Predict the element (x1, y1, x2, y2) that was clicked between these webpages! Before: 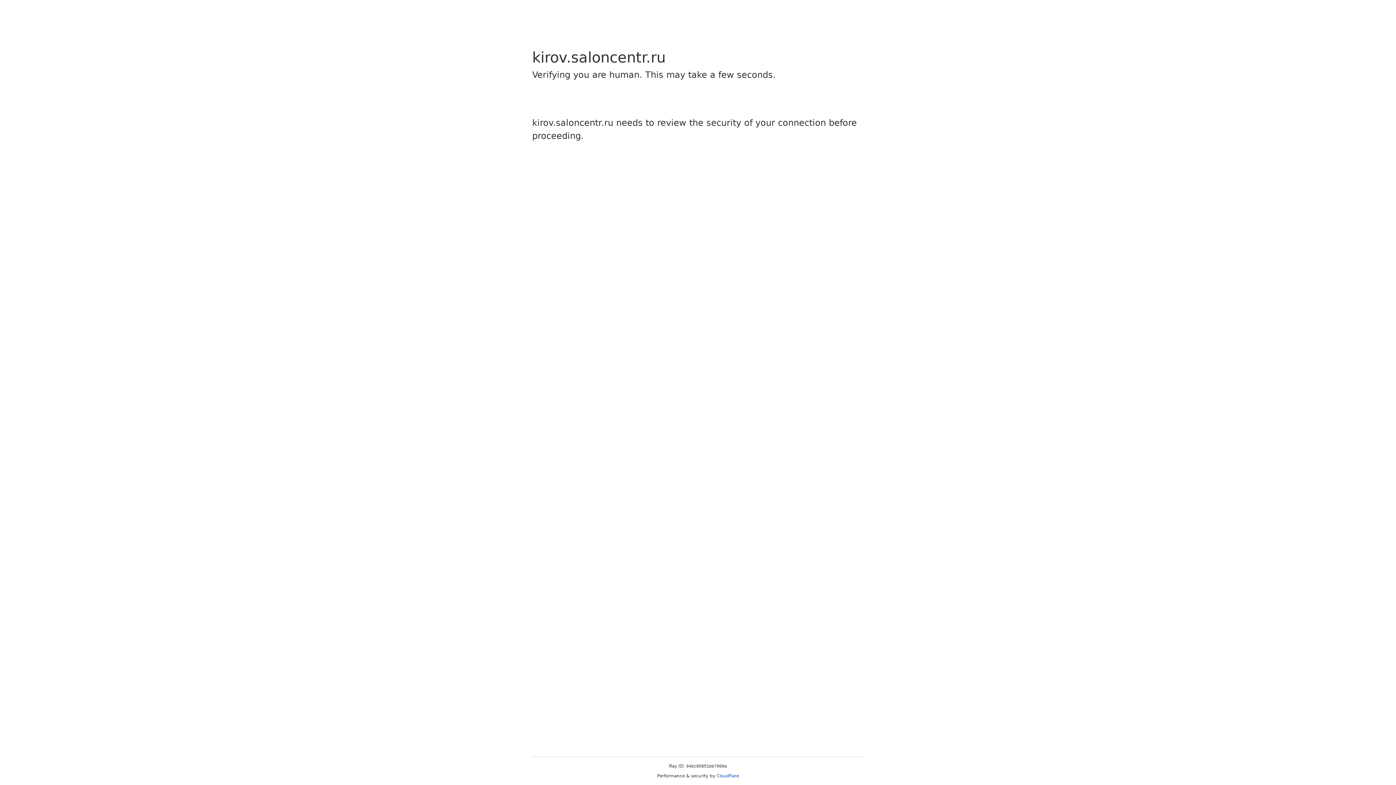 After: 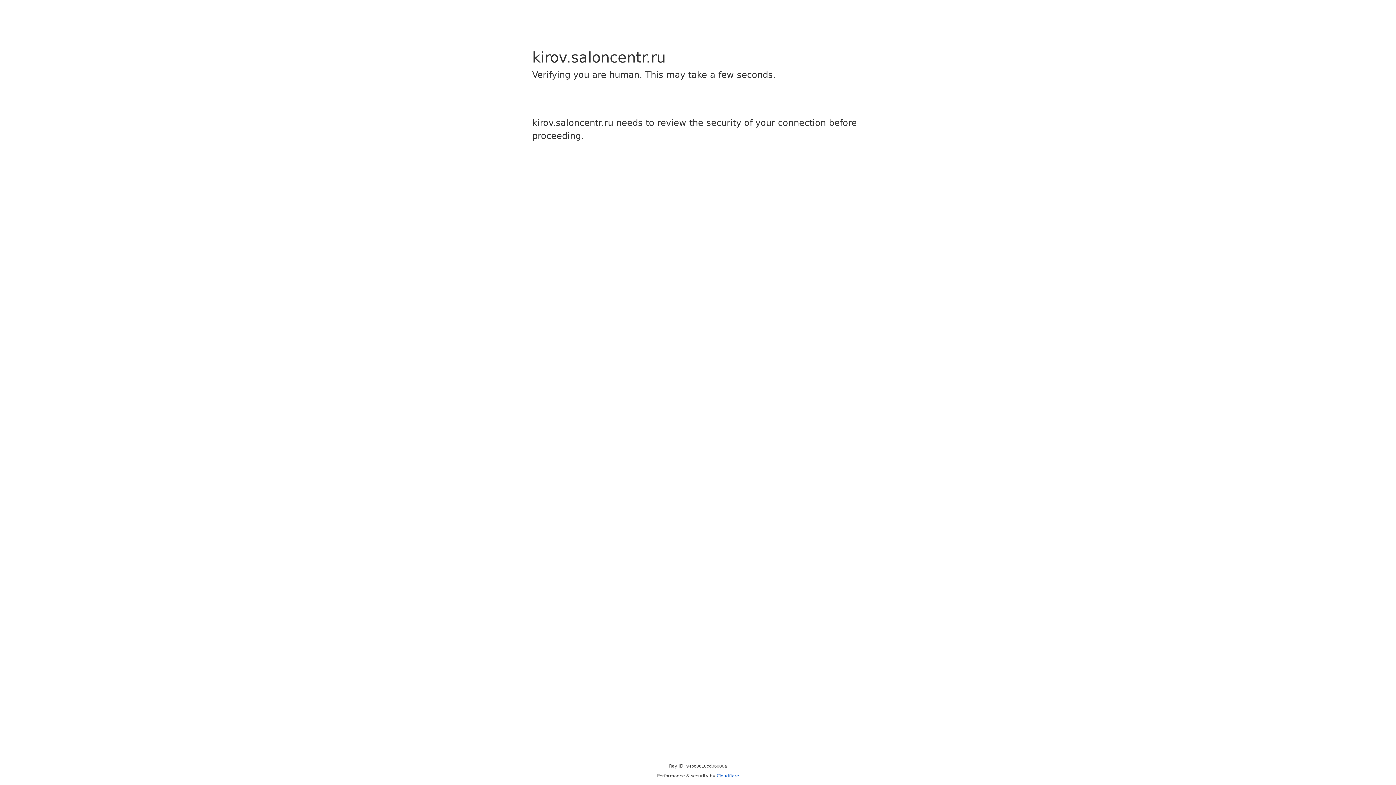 Action: label: Cloudflare bbox: (716, 773, 739, 778)